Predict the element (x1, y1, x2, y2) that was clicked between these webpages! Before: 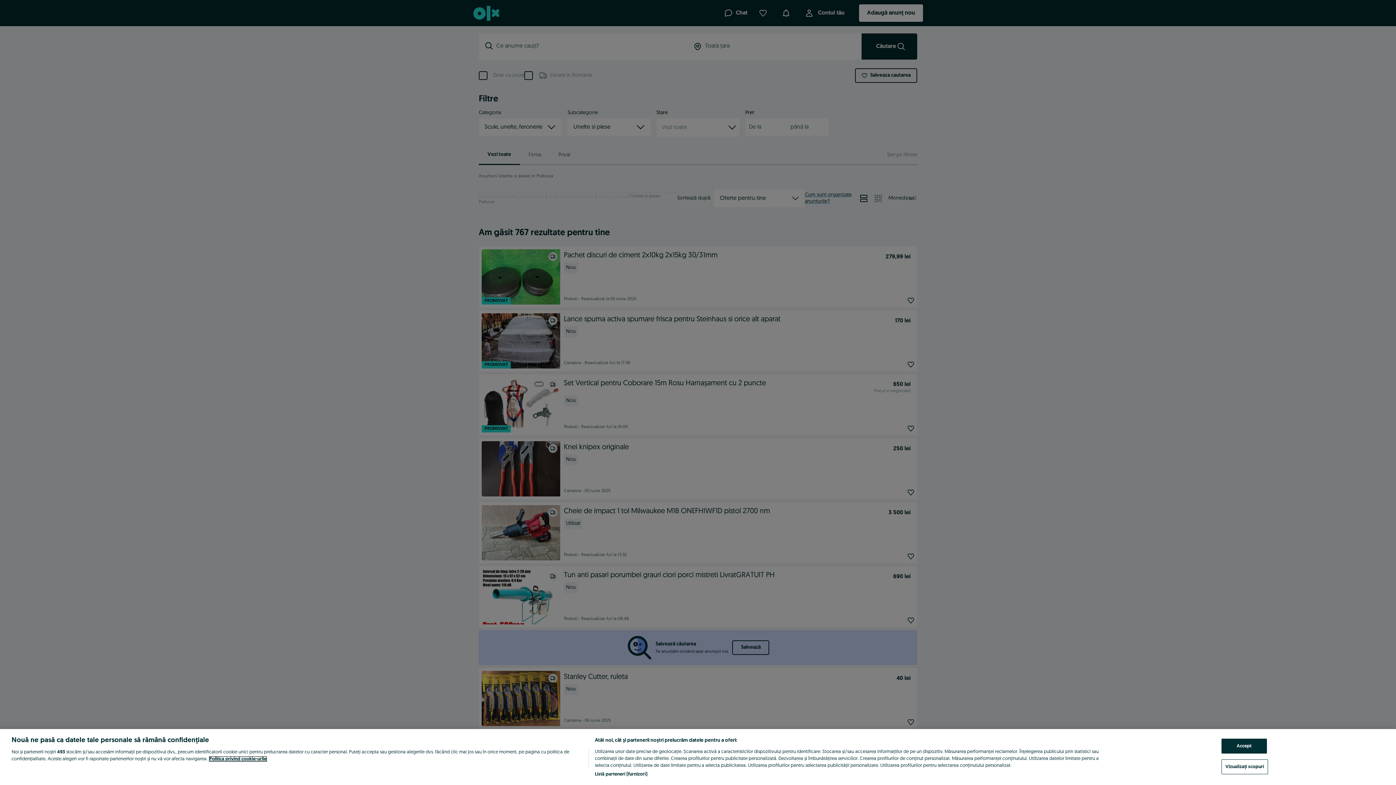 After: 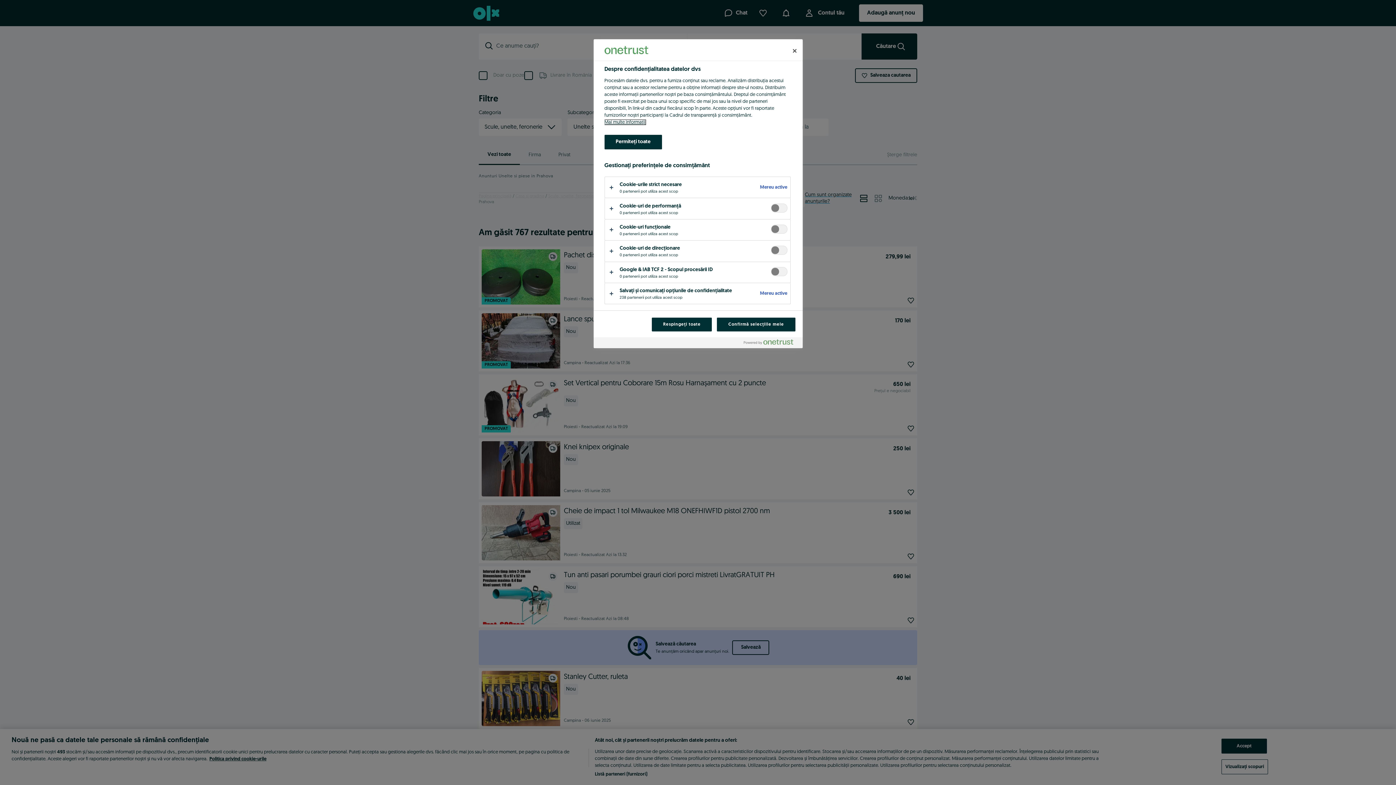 Action: label: Vizualizați scopuri bbox: (1221, 759, 1268, 774)